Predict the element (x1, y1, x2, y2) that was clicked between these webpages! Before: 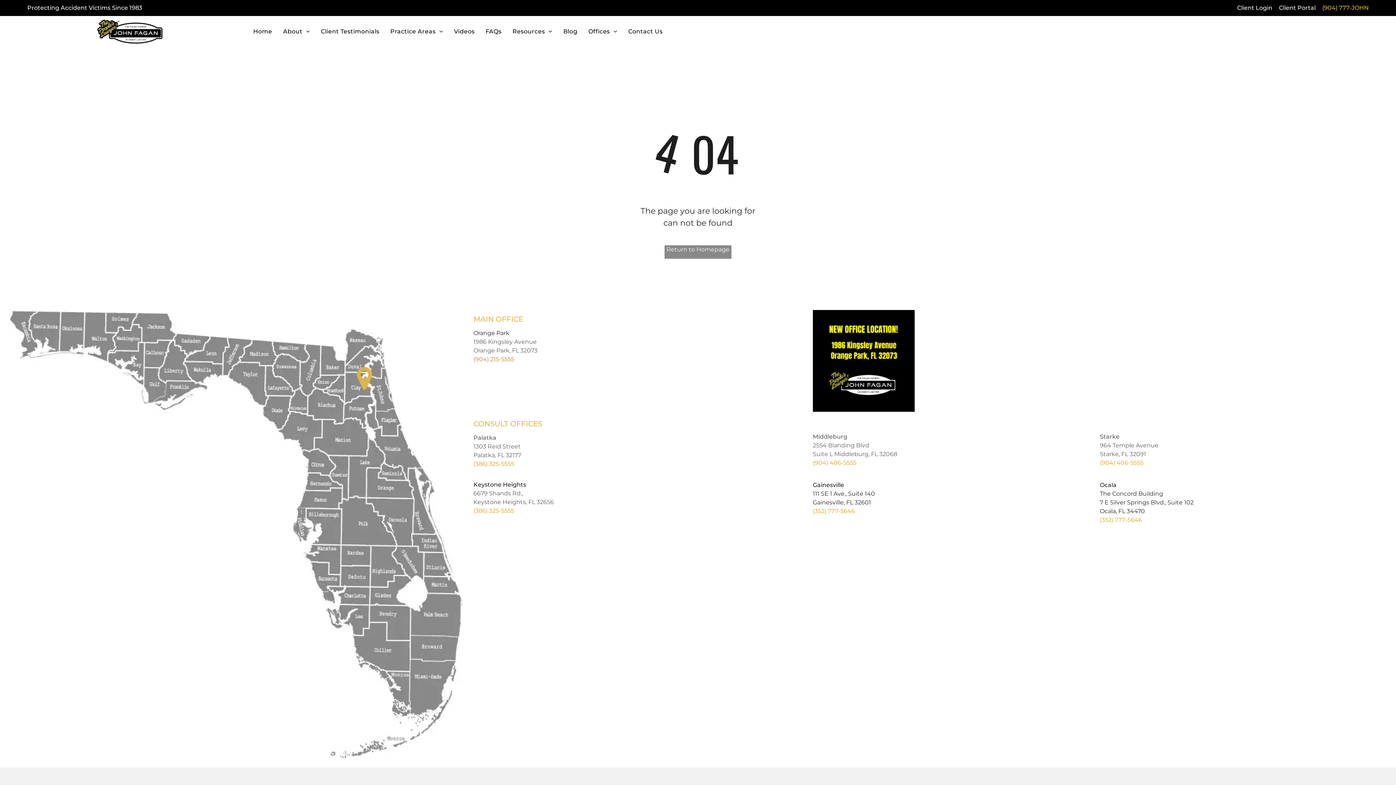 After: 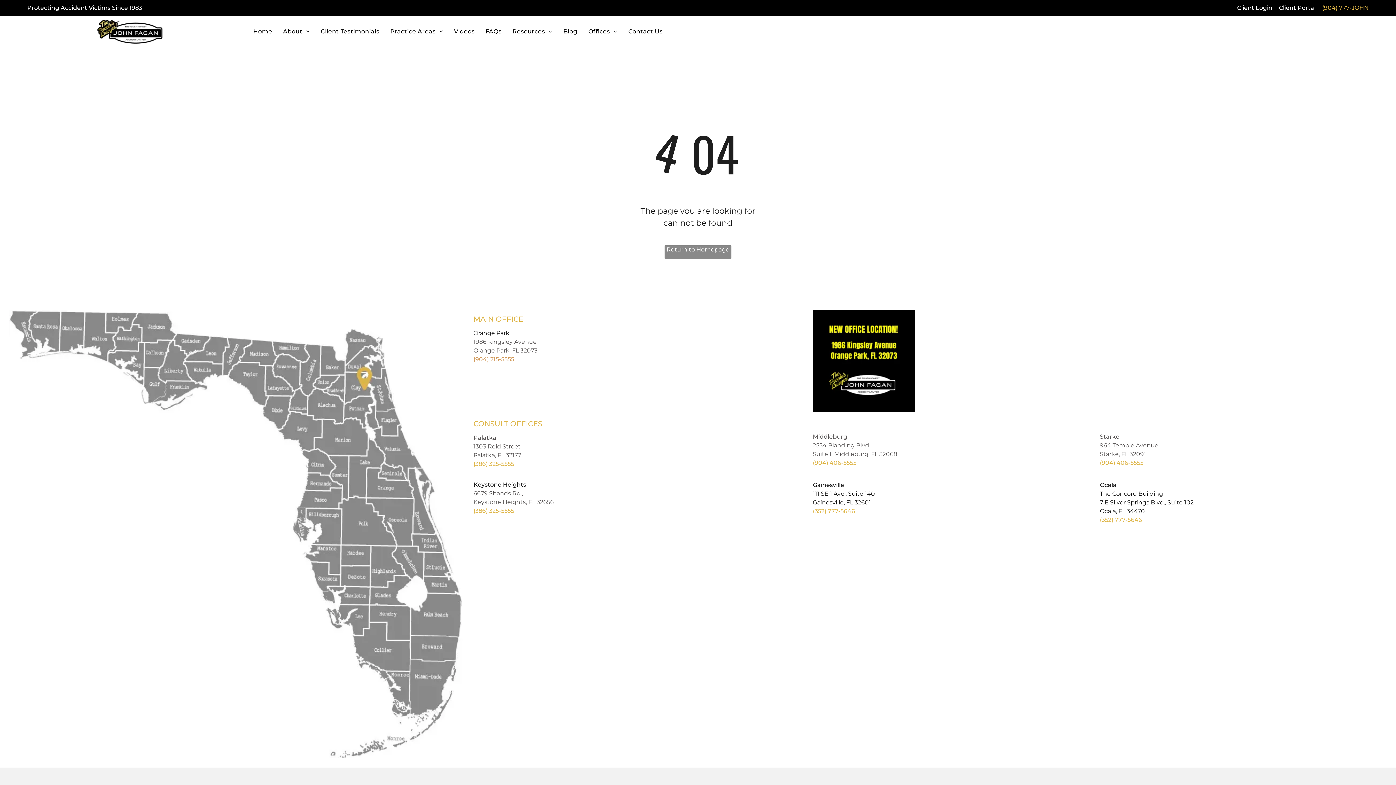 Action: label: (386) 325-5555 bbox: (473, 507, 514, 514)